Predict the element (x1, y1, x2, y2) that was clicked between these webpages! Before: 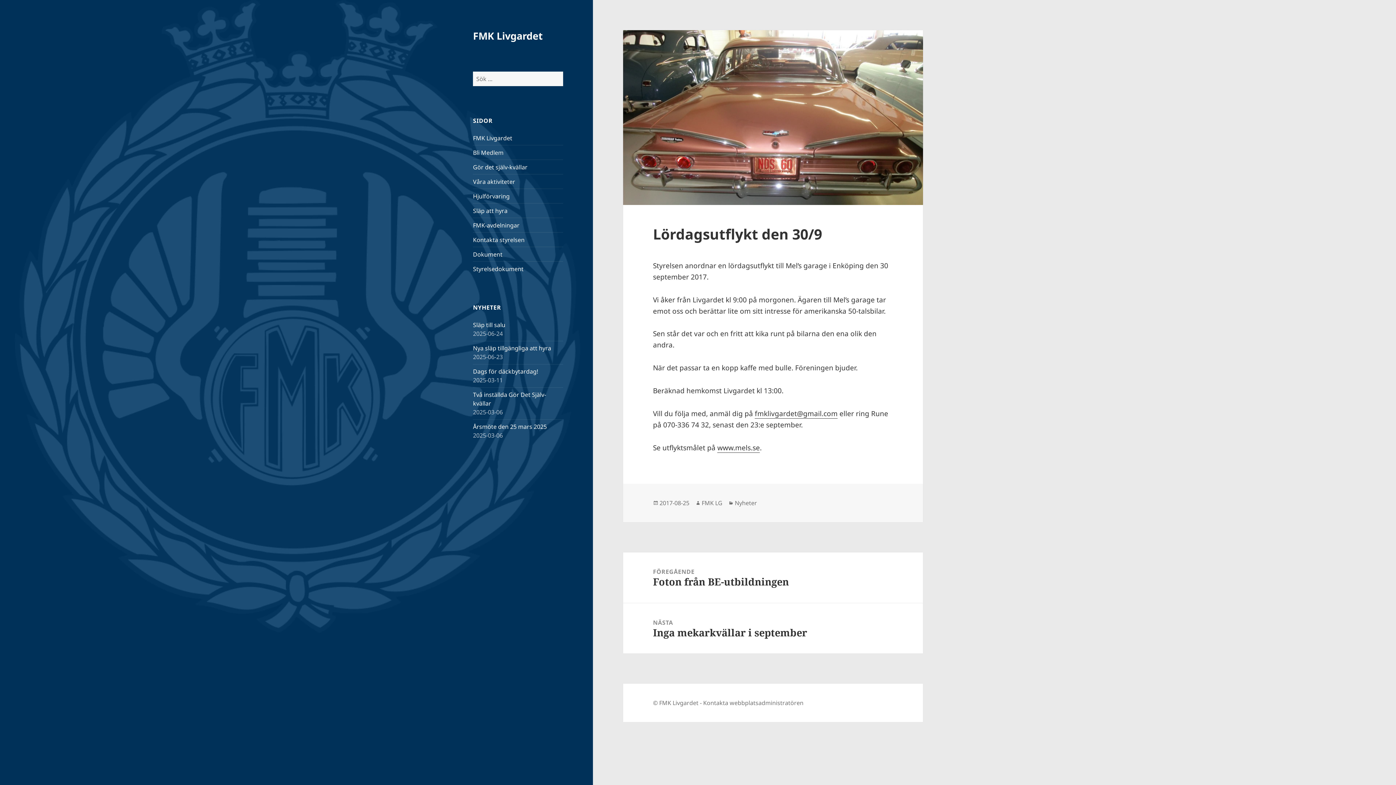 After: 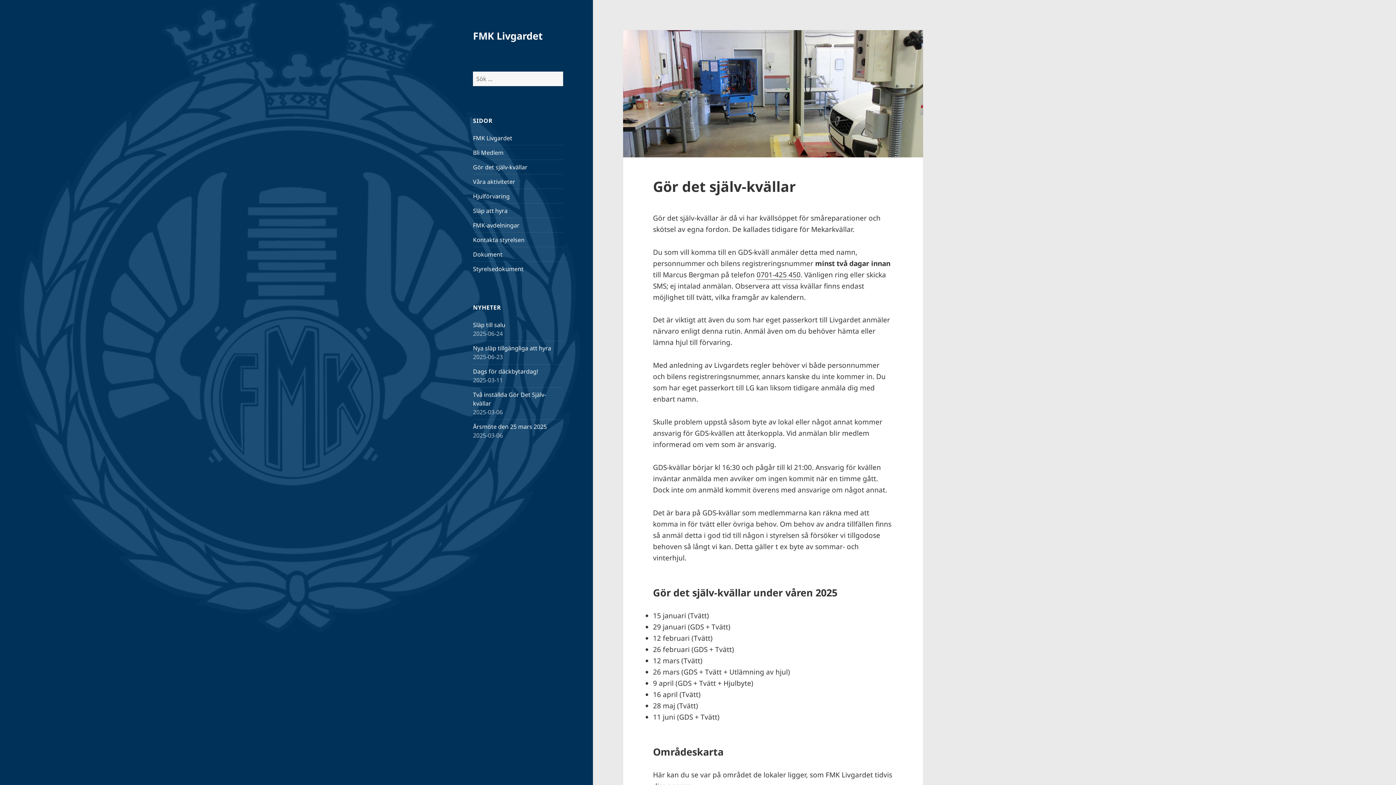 Action: label: Gör det själv-kvällar bbox: (473, 163, 527, 171)